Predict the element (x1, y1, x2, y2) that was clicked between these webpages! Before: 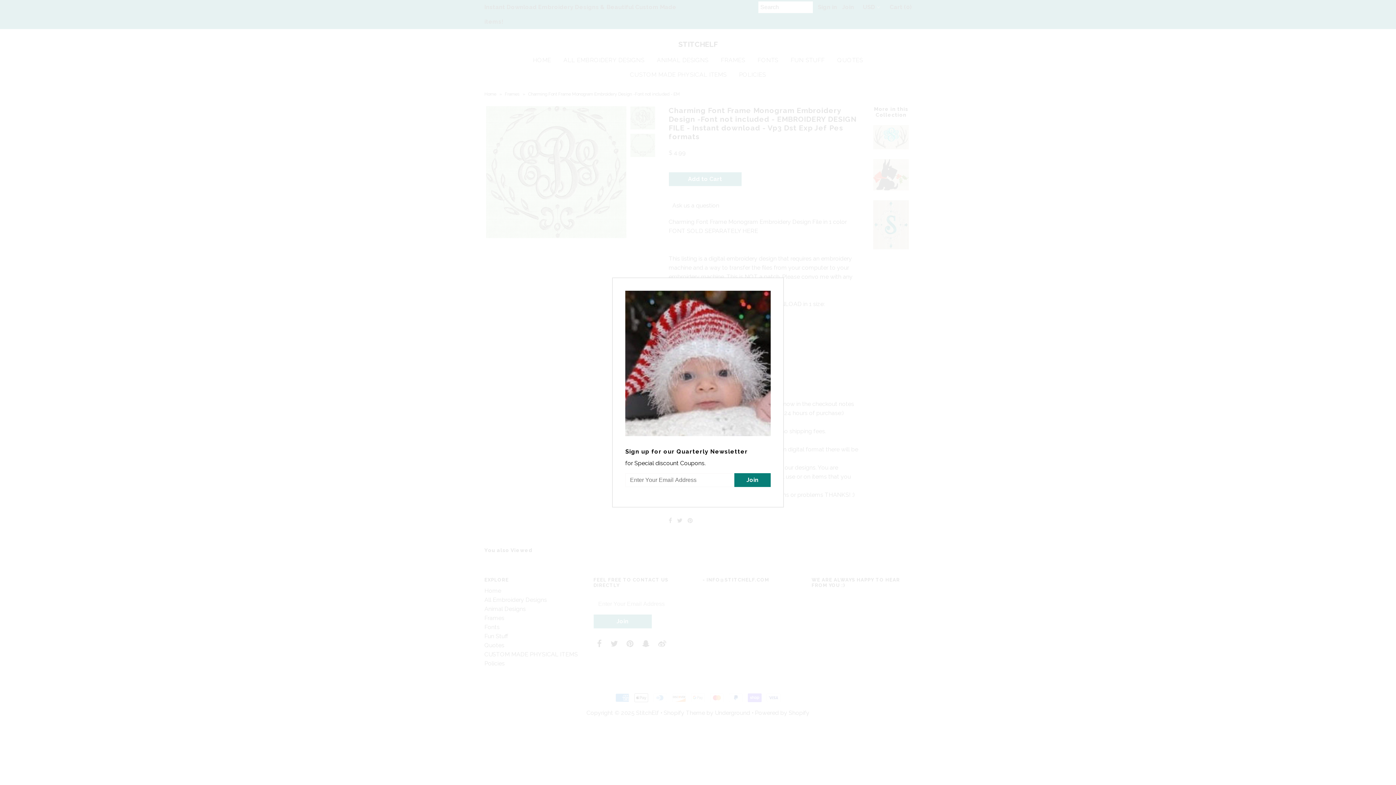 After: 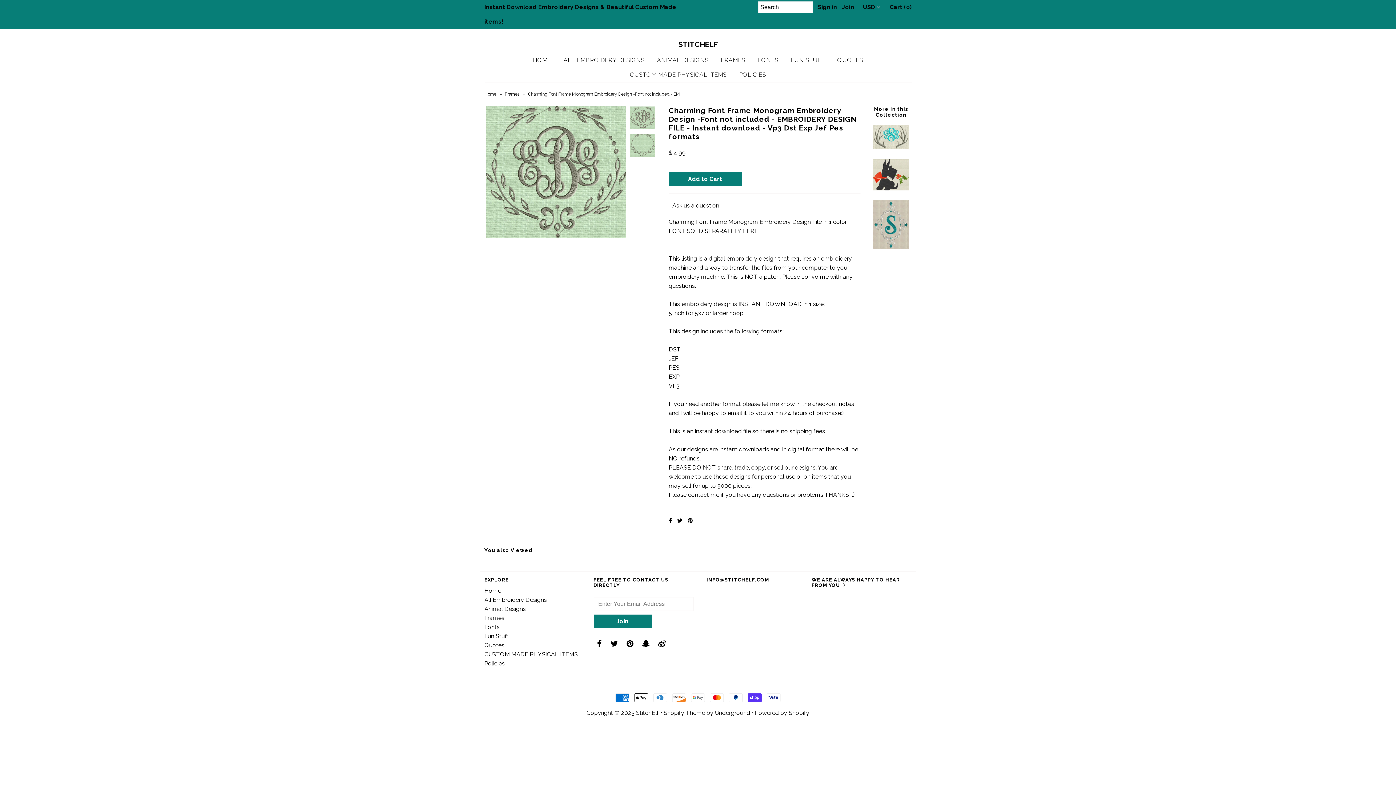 Action: bbox: (775, 278, 782, 286)